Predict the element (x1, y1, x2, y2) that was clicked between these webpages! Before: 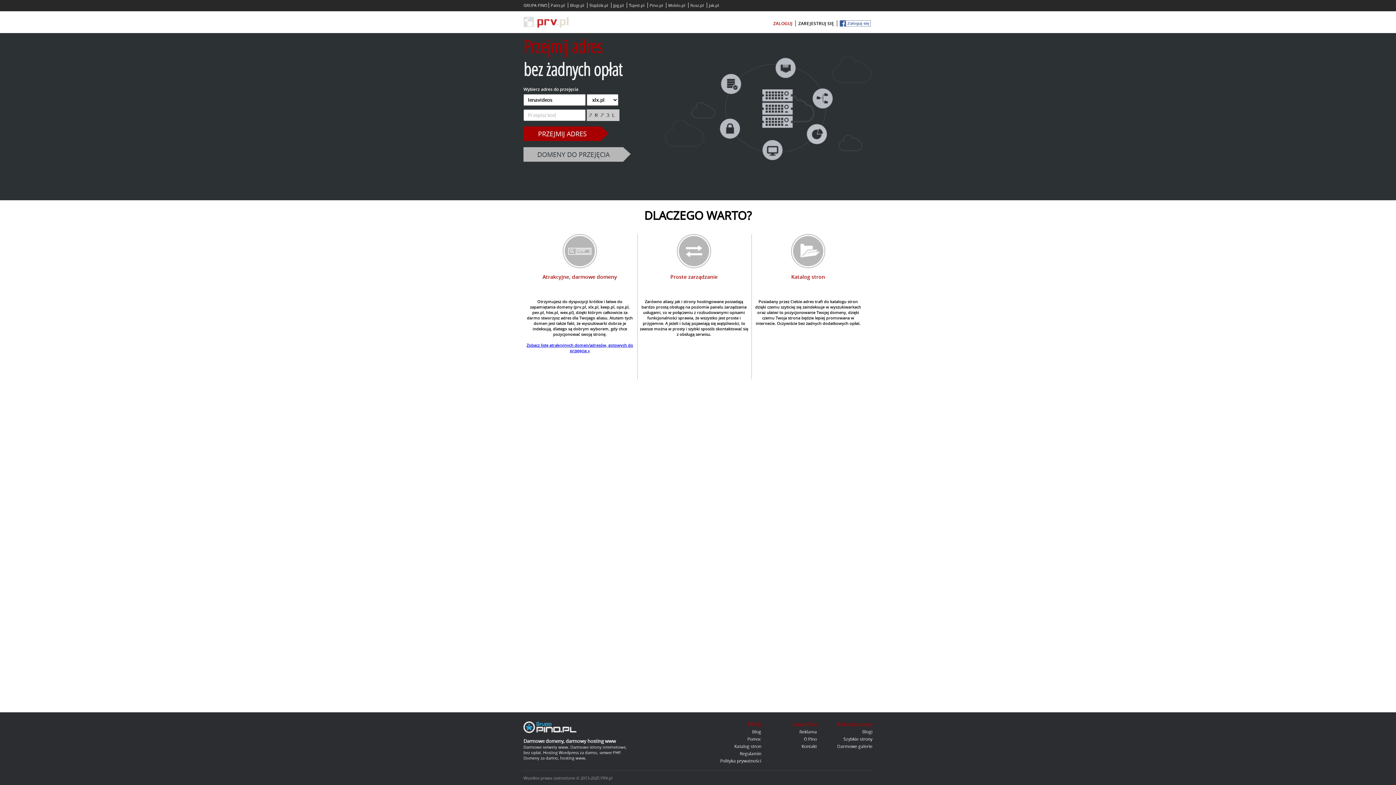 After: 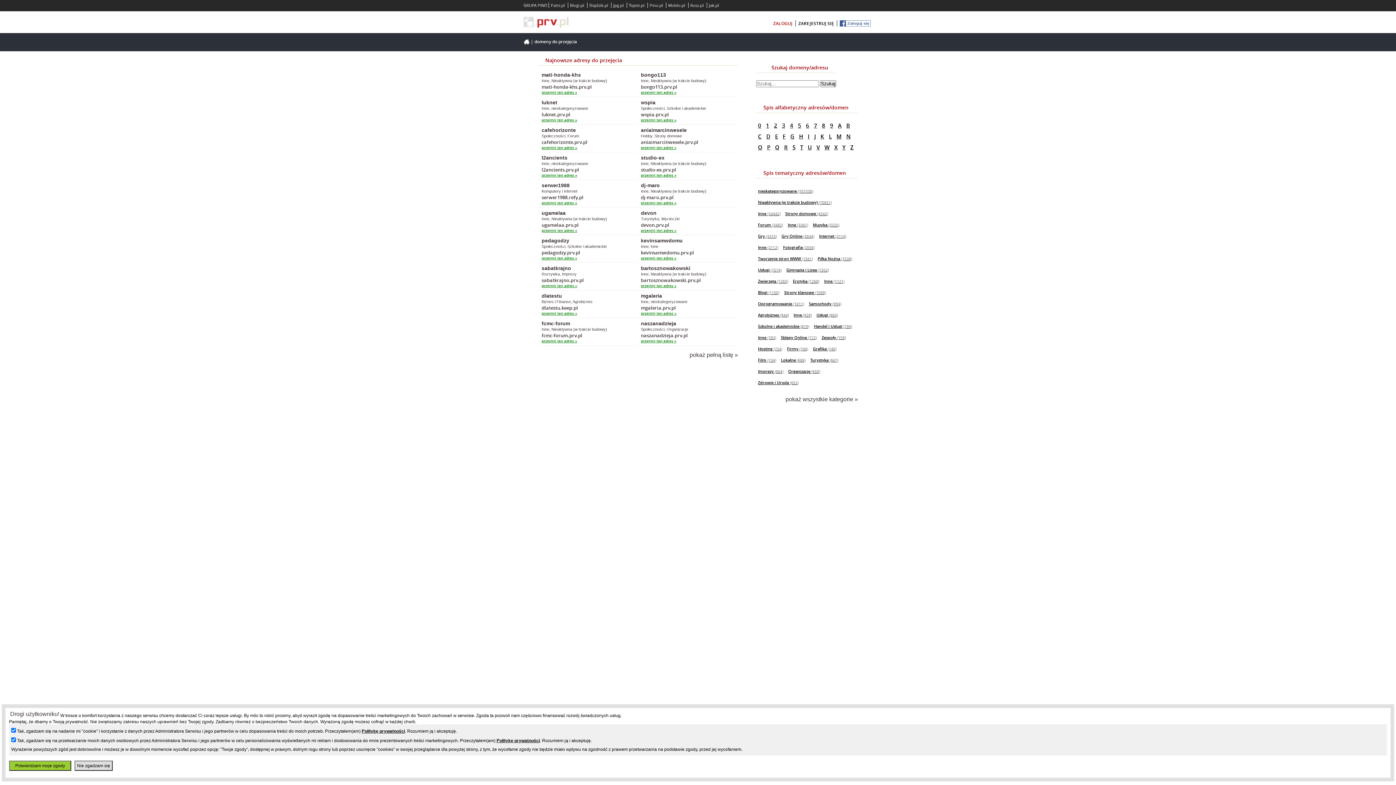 Action: label: DOMENY DO PRZEJĘCIA bbox: (523, 152, 630, 158)